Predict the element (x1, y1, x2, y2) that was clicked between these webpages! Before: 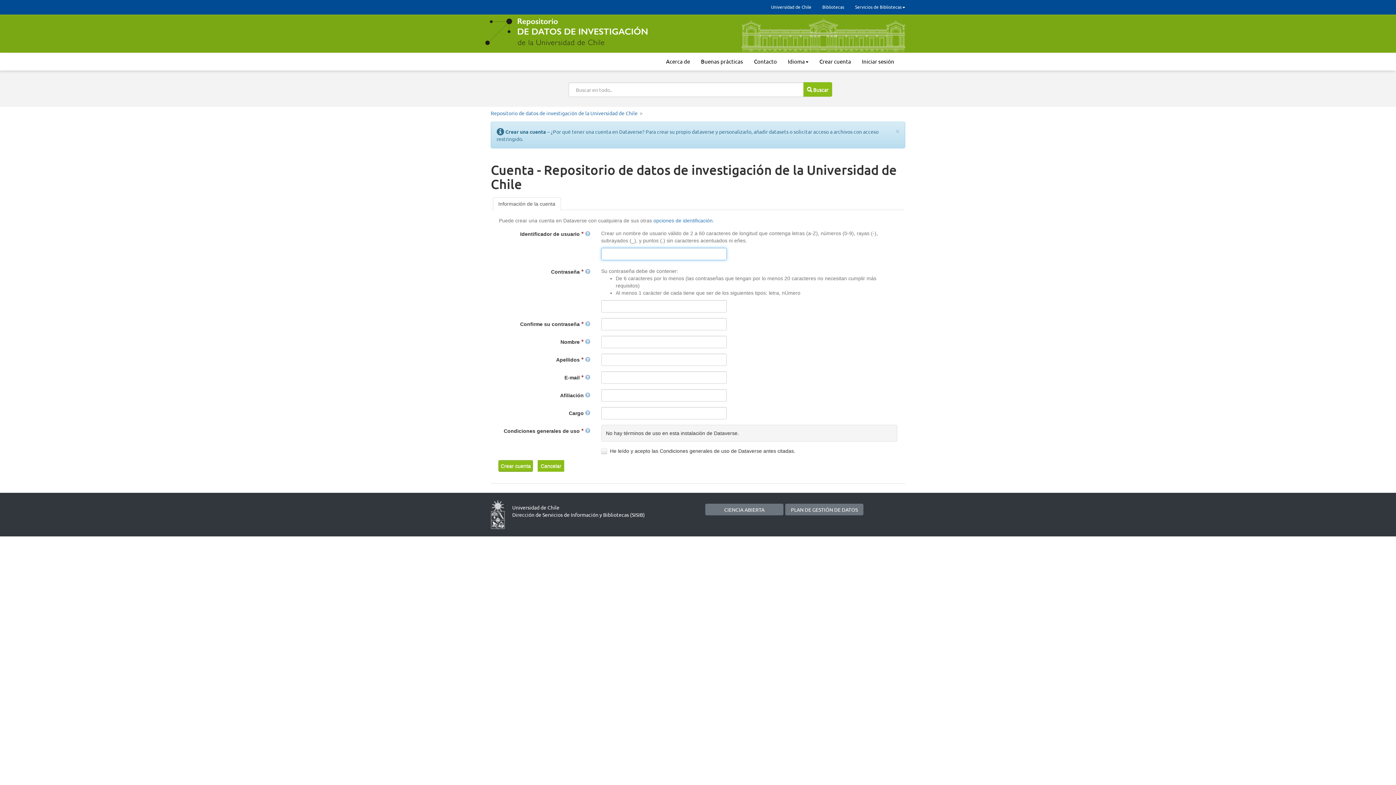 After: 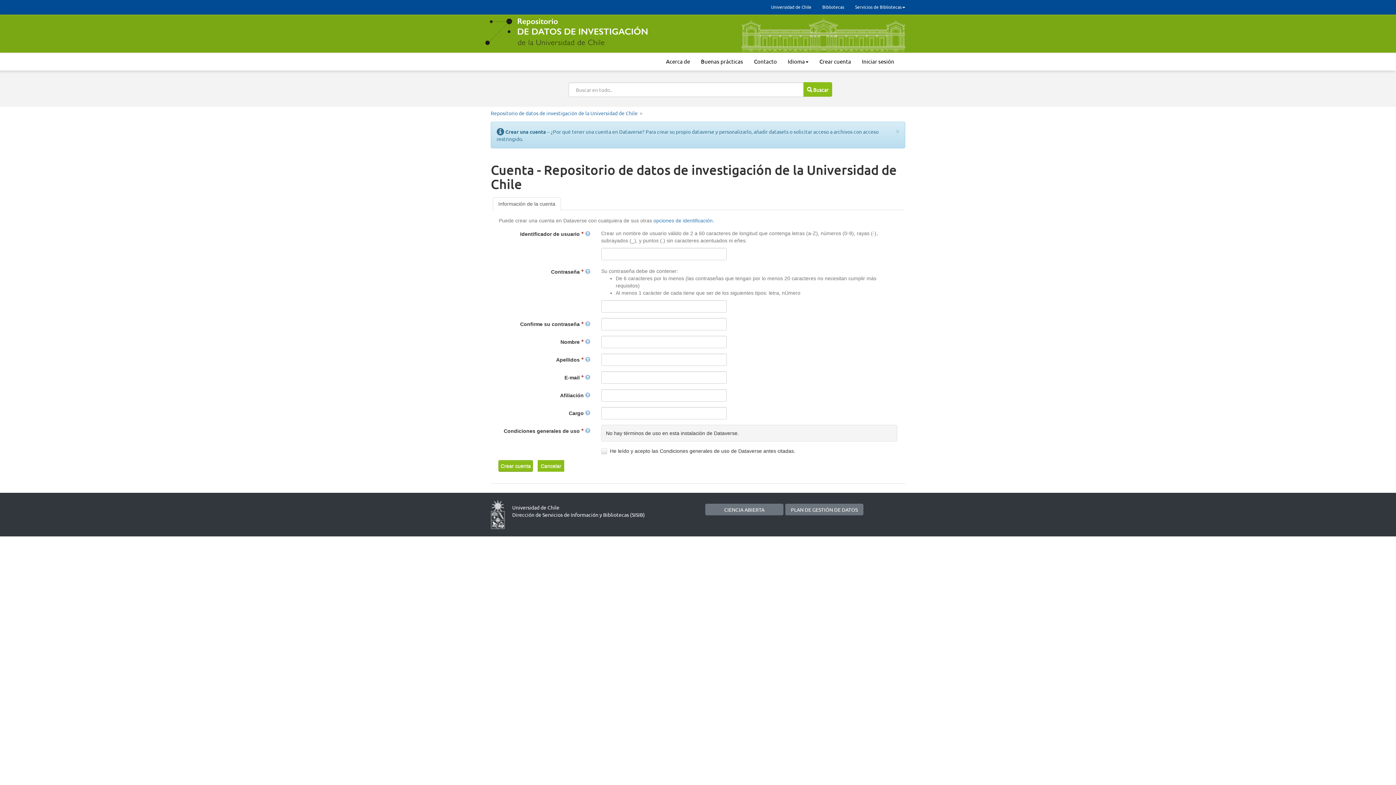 Action: bbox: (493, 197, 560, 210) label: Información de la cuenta